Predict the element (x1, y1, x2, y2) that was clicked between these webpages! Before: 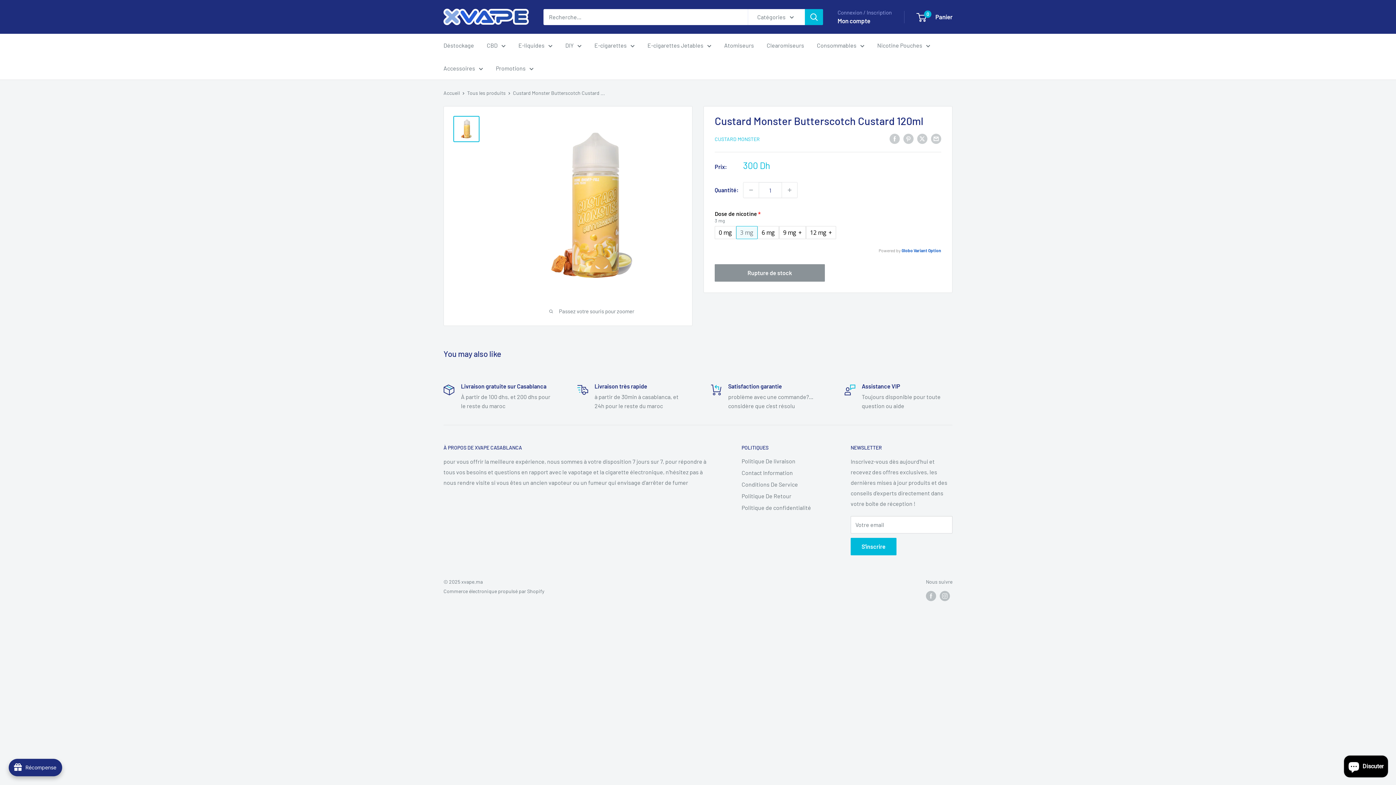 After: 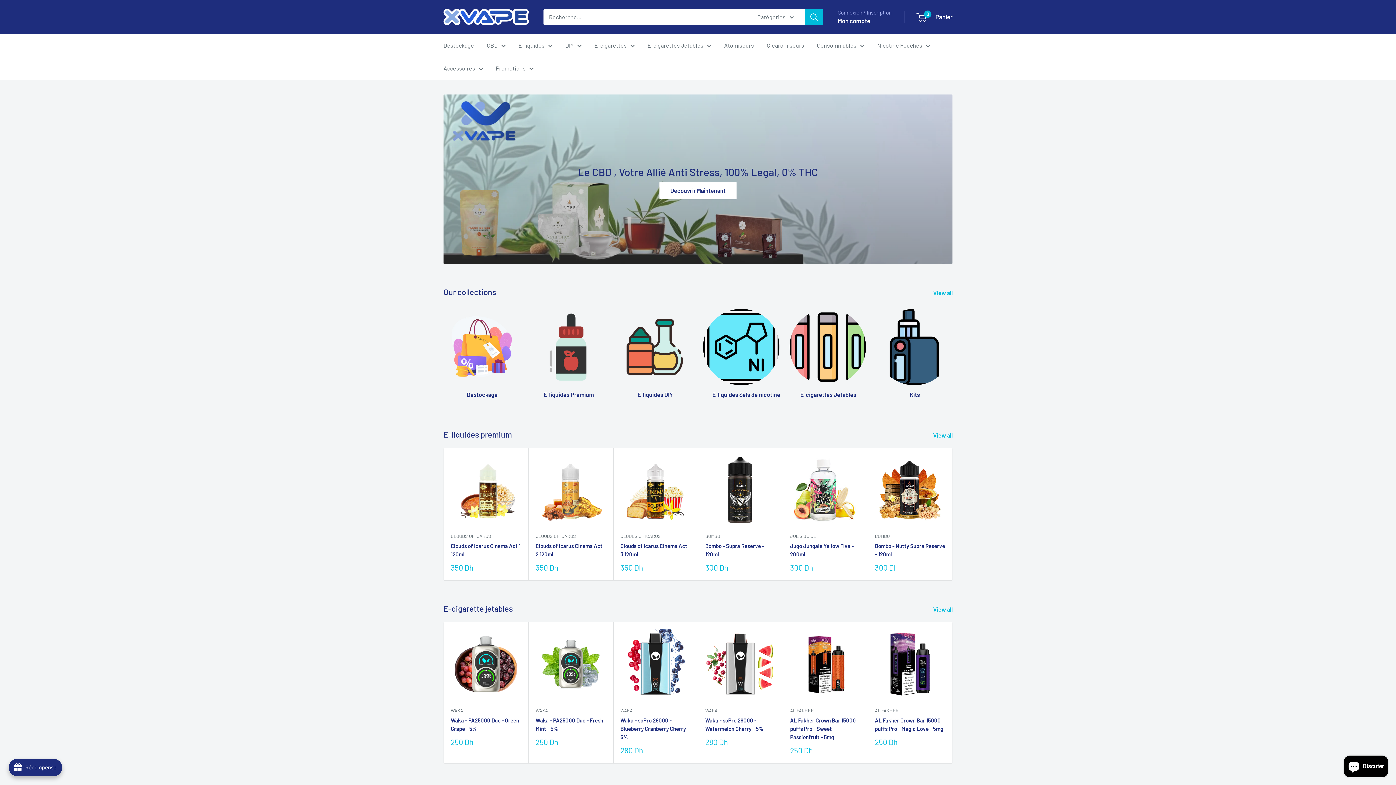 Action: bbox: (443, 89, 460, 96) label: Accueil